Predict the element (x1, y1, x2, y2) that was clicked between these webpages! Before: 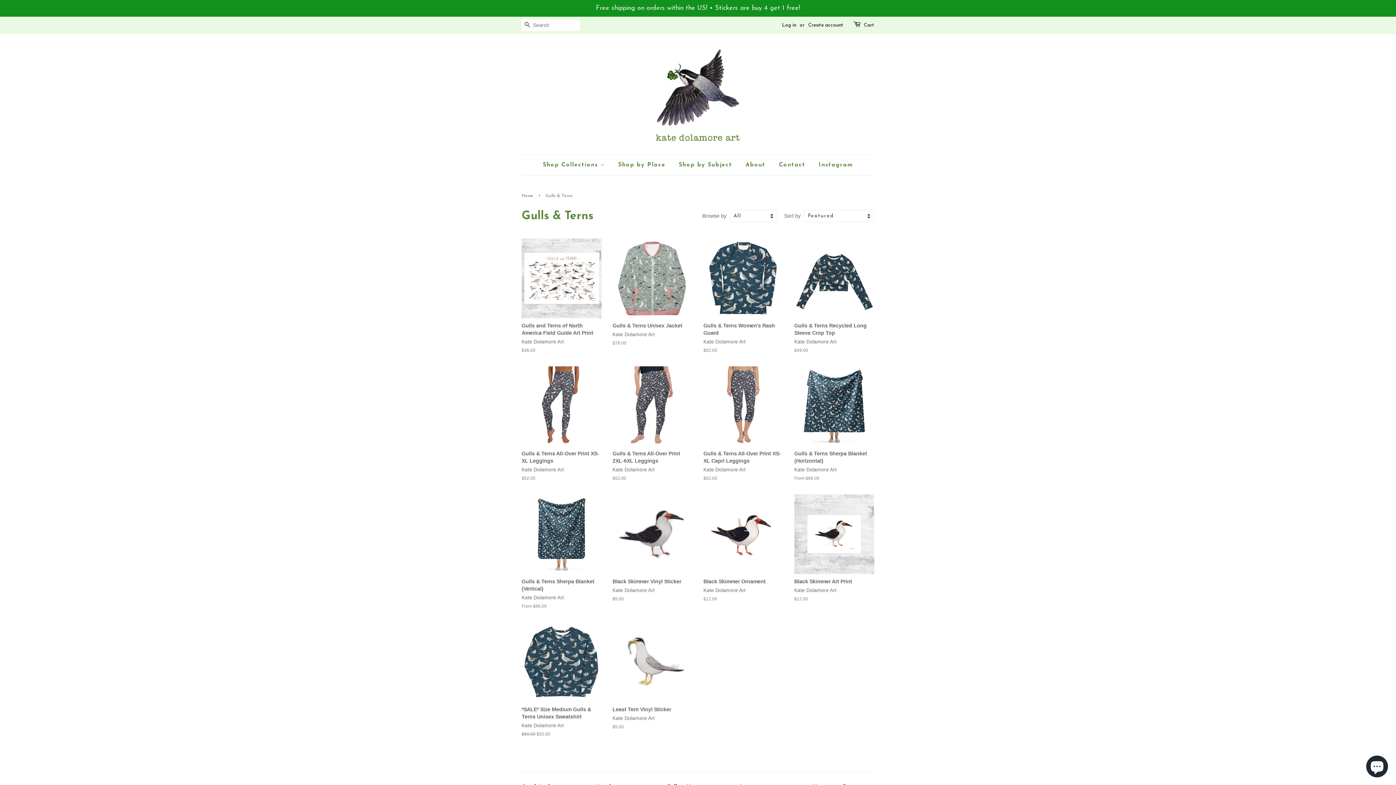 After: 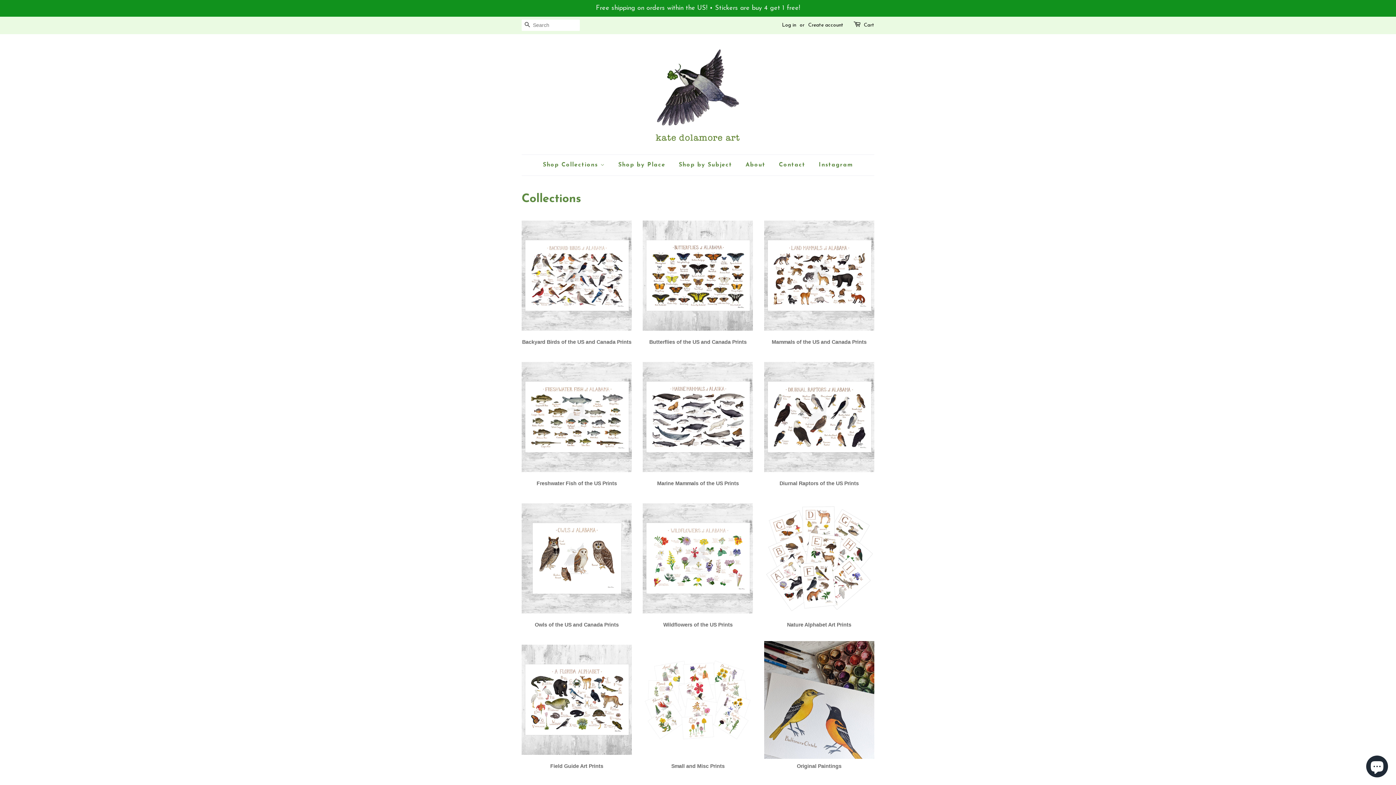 Action: bbox: (543, 154, 610, 175) label: Shop Collections 